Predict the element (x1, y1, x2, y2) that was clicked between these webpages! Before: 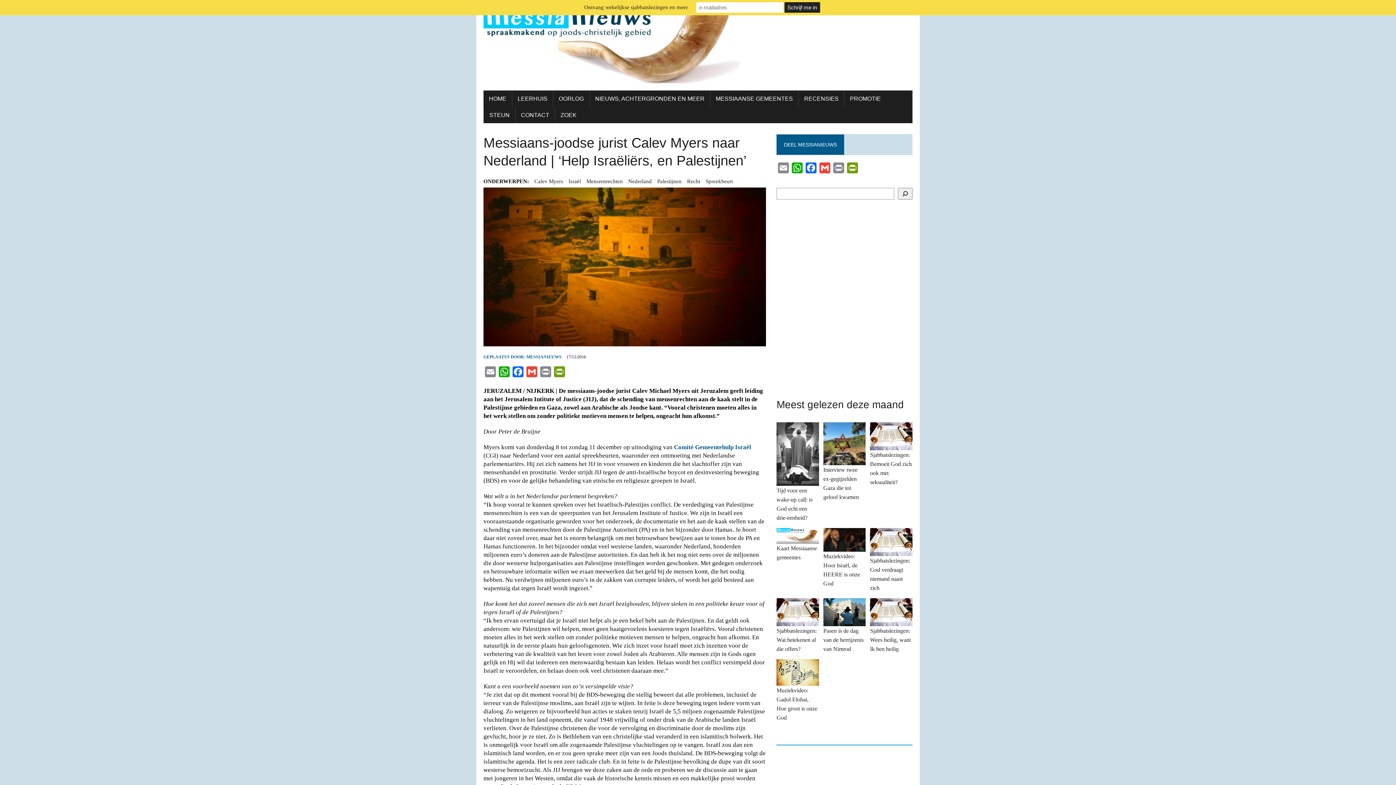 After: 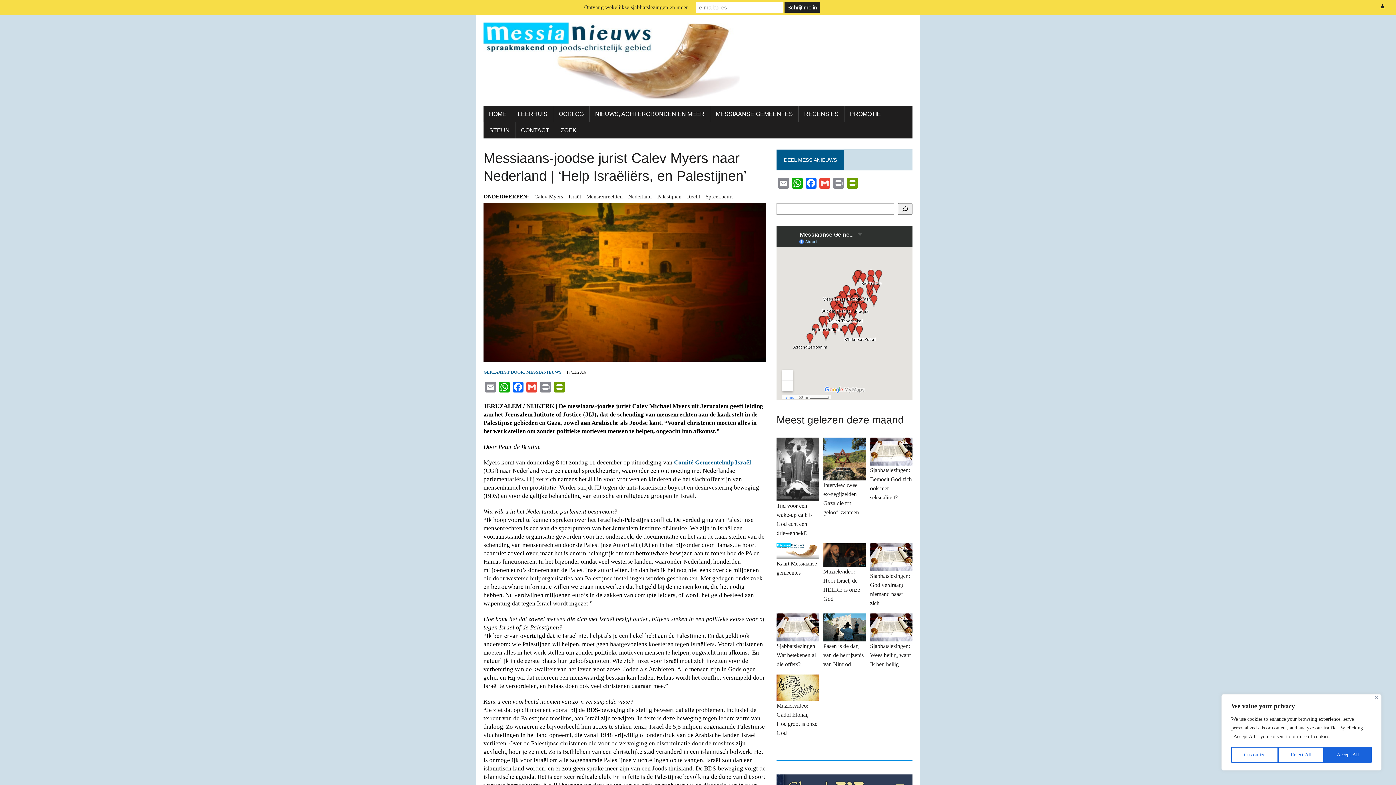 Action: label: Print bbox: (538, 366, 552, 381)